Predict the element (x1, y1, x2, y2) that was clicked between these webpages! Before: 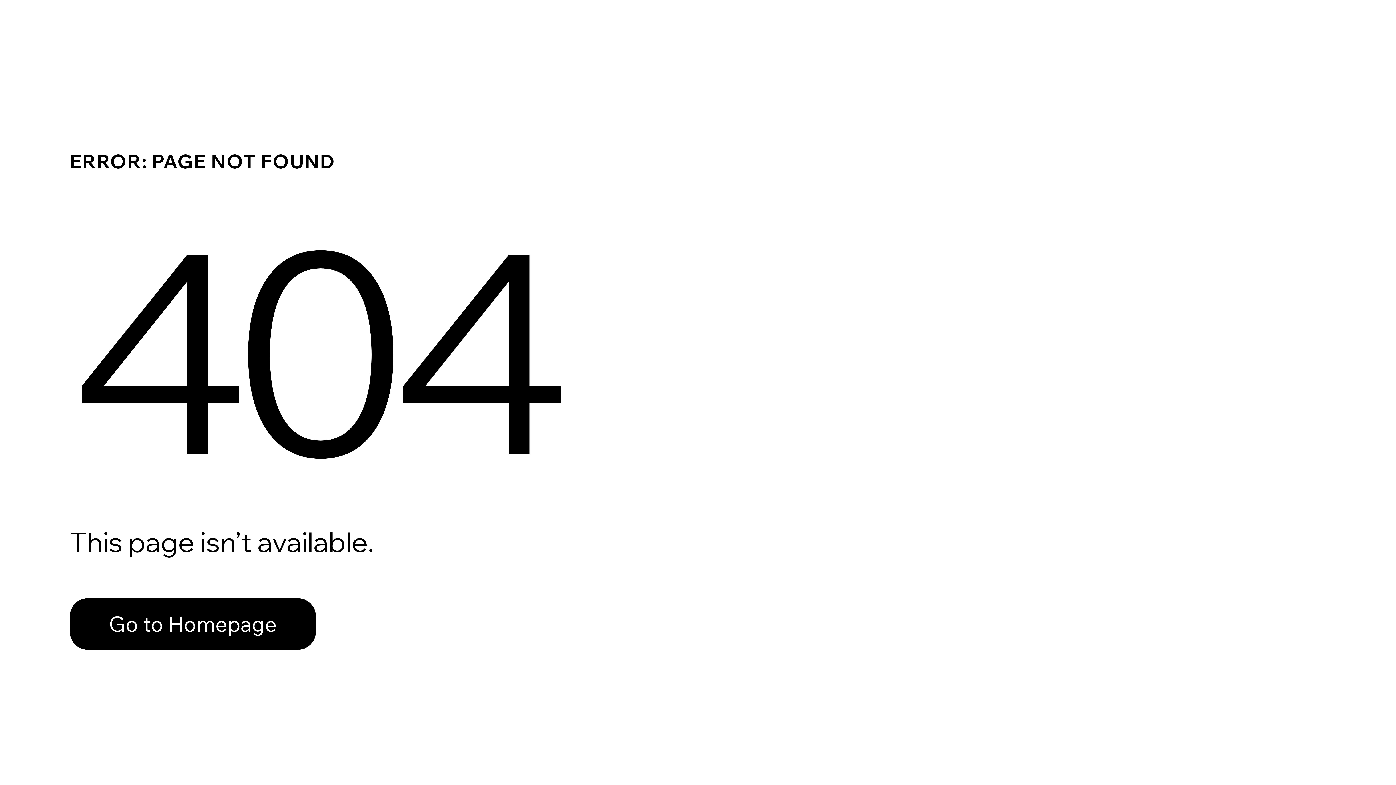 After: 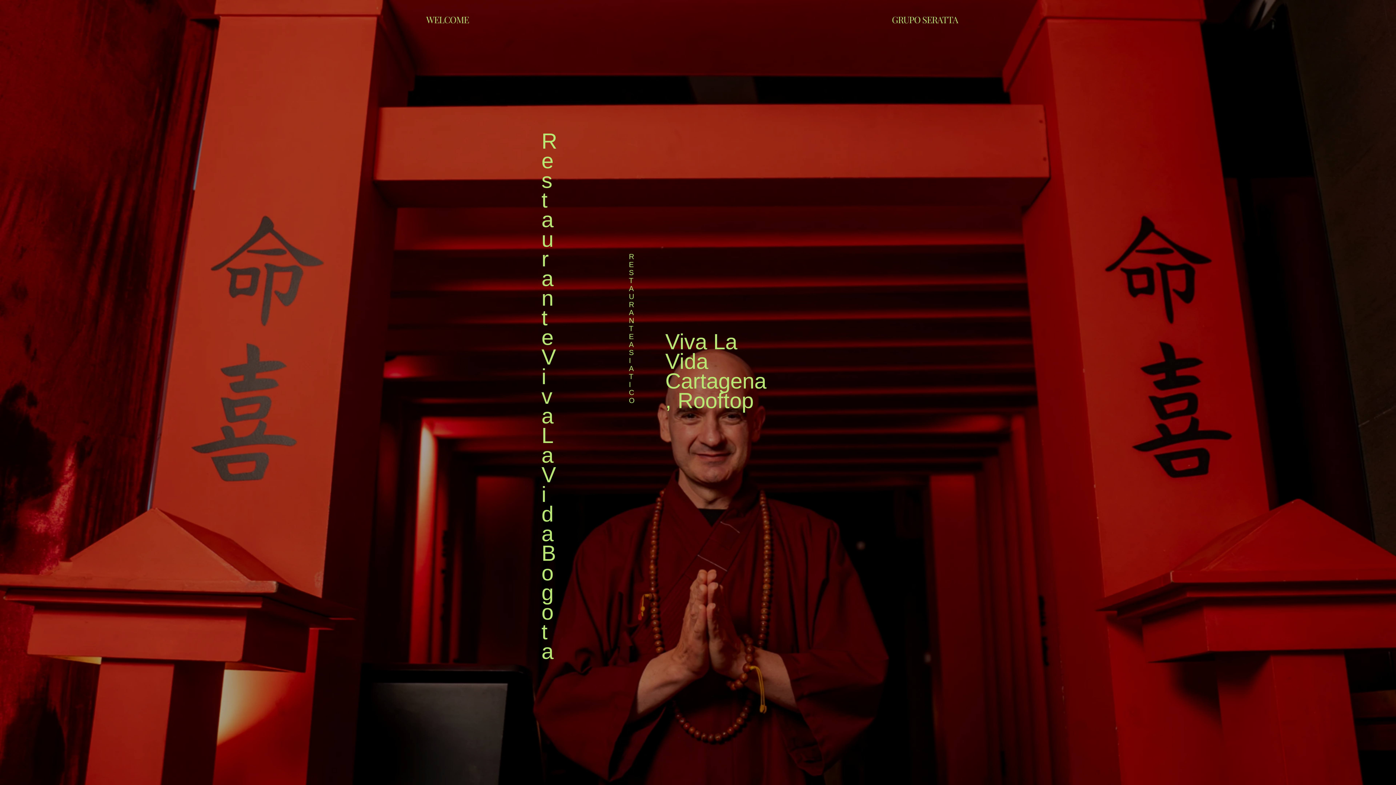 Action: bbox: (69, 582, 768, 659) label: Go to Homepage